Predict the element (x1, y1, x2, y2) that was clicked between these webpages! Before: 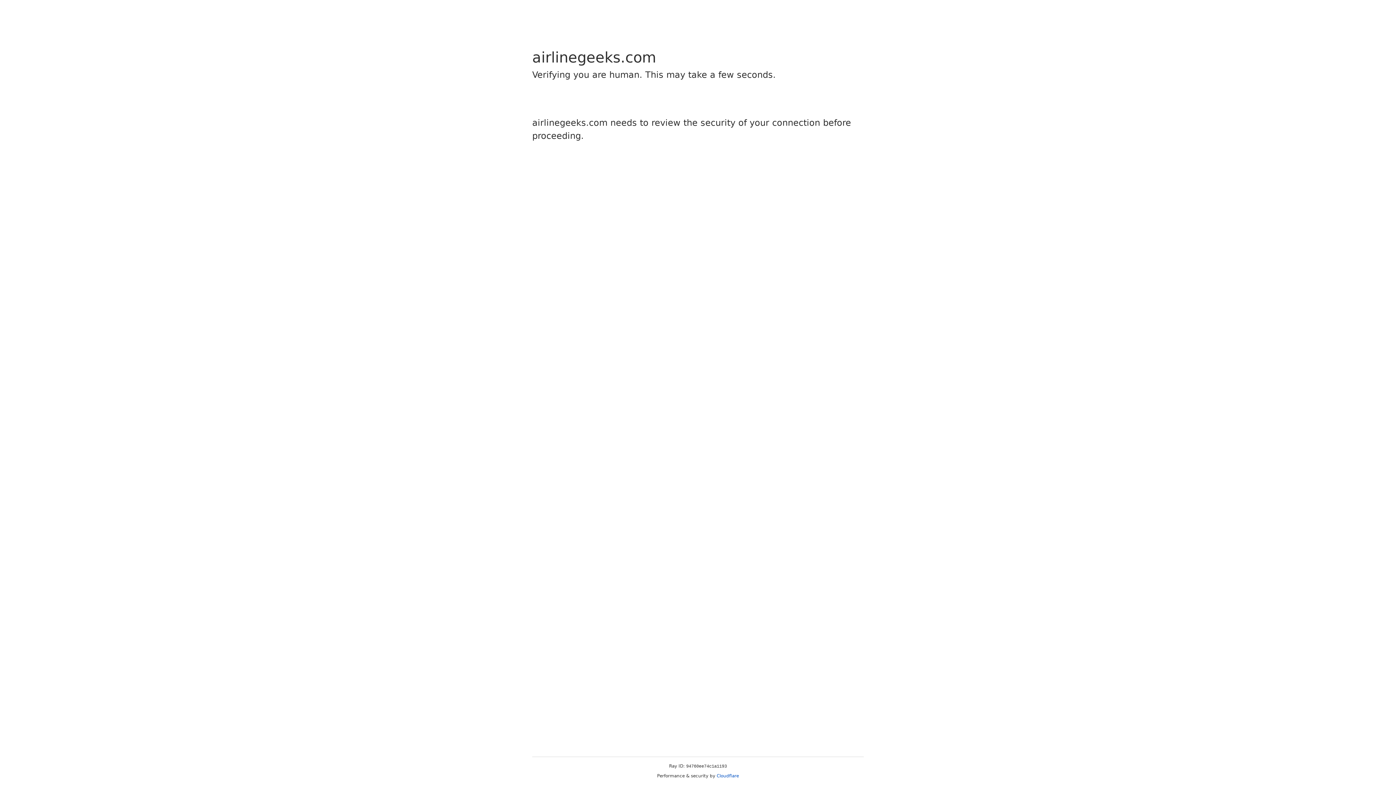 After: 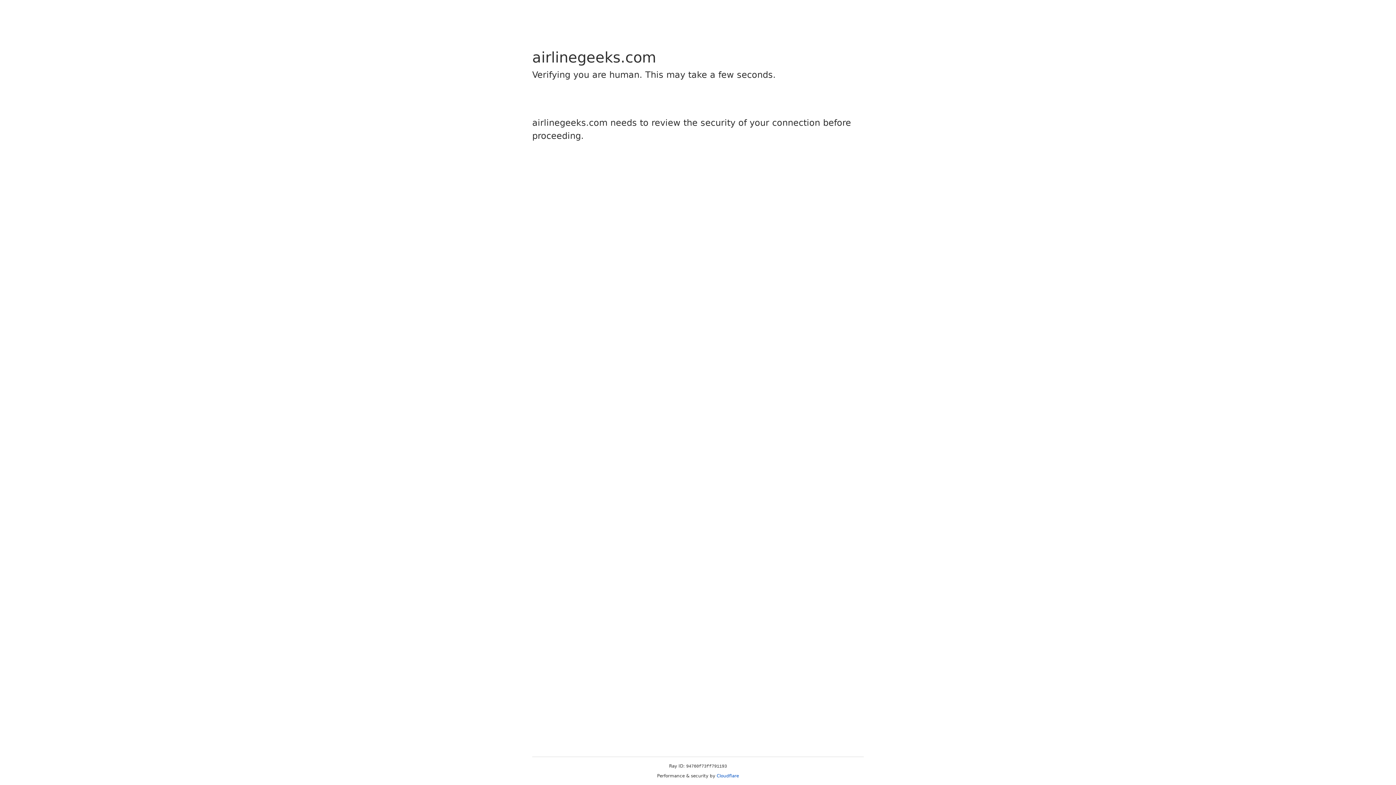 Action: bbox: (716, 773, 739, 778) label: Cloudflare